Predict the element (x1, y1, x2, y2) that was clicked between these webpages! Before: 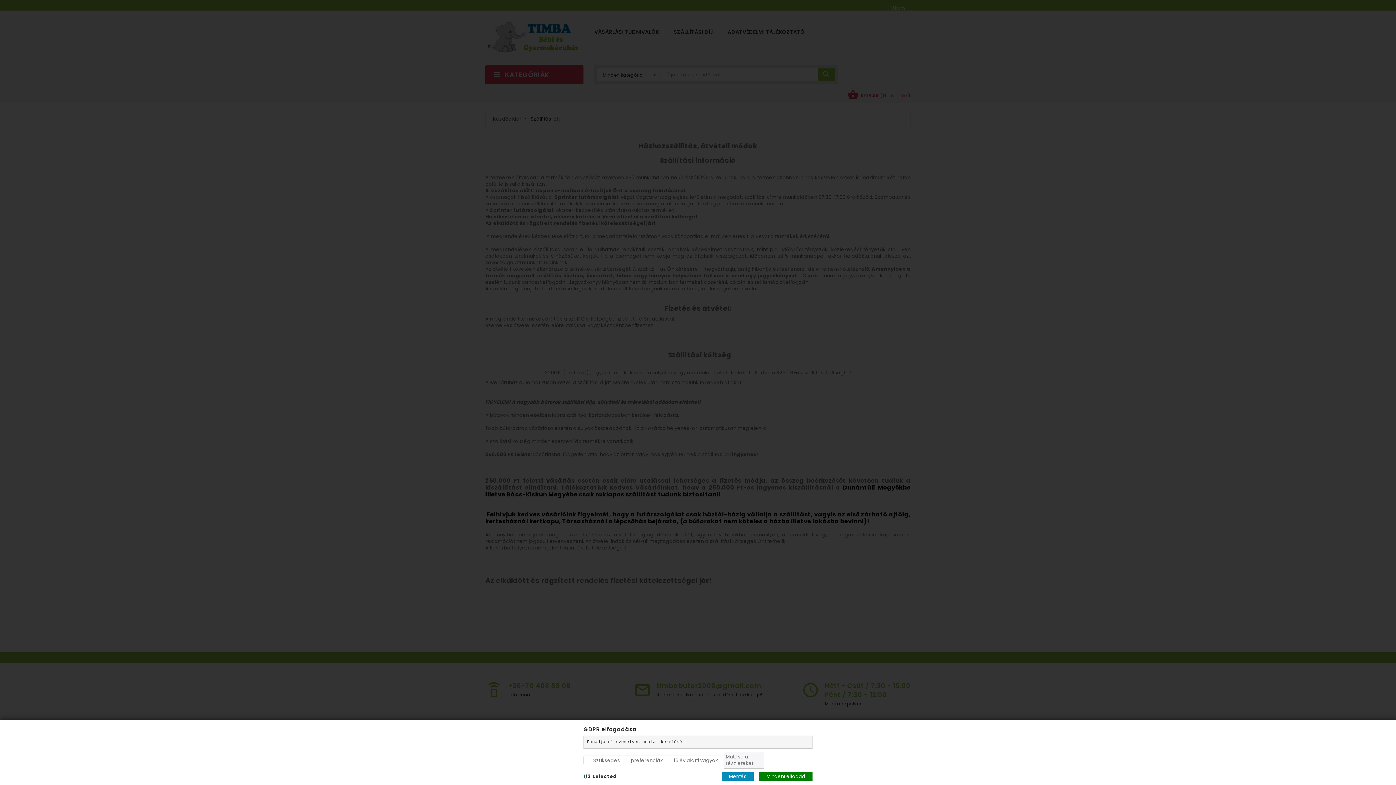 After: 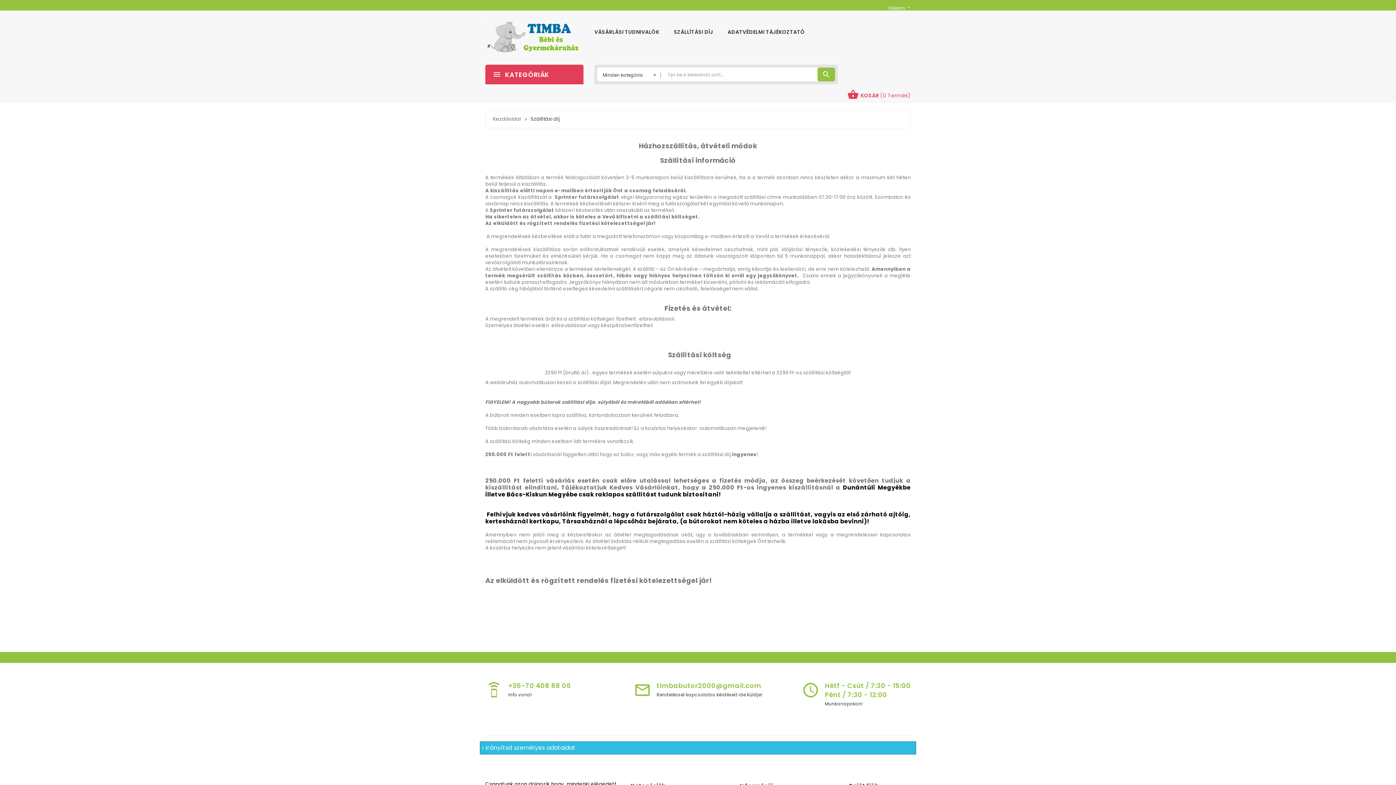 Action: bbox: (759, 772, 812, 781) label: Mindent elfogad